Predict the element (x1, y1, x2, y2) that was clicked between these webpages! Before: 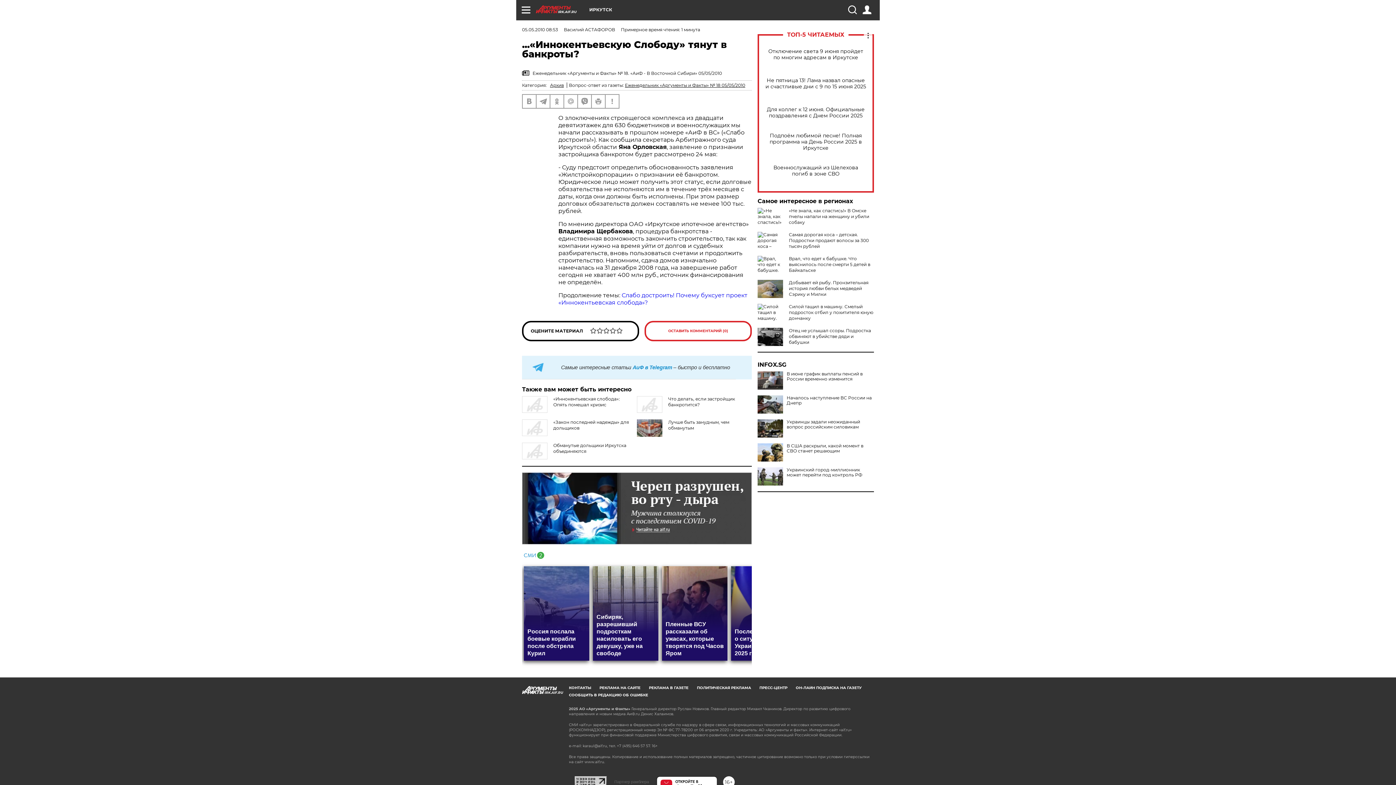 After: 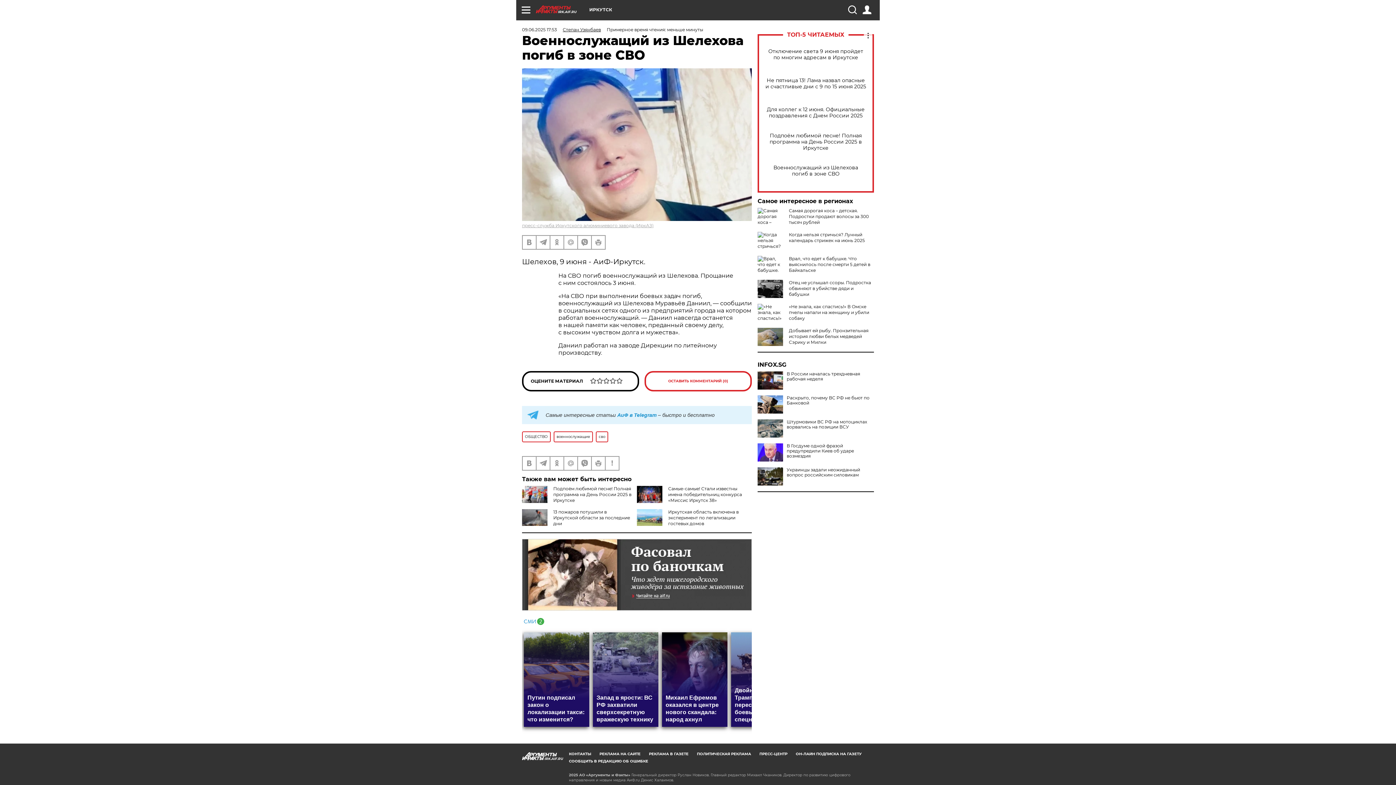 Action: bbox: (765, 164, 866, 177) label: Военнослужащий из Шелехова погиб в зоне СВО